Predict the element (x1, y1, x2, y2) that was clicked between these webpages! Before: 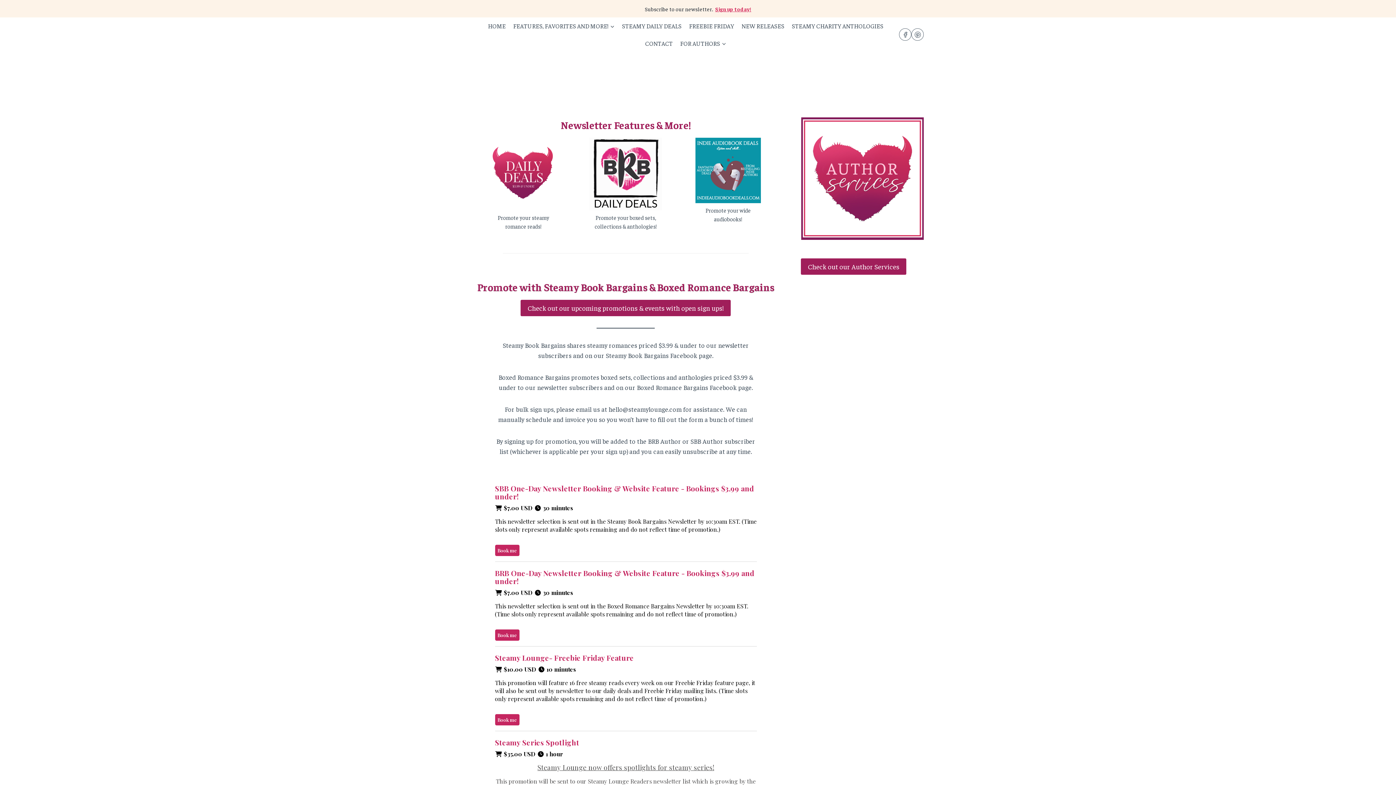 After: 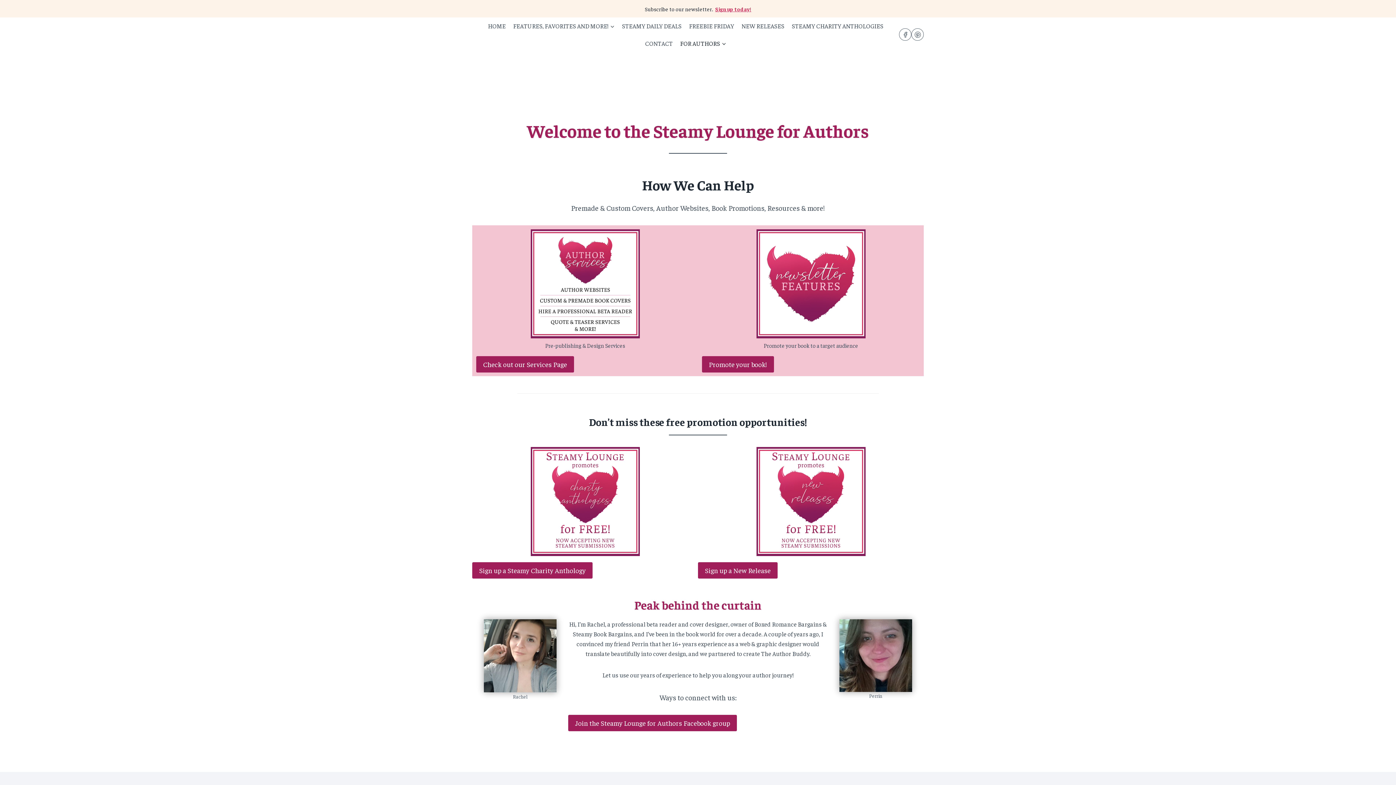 Action: label: FOR AUTHORS bbox: (676, 34, 730, 51)